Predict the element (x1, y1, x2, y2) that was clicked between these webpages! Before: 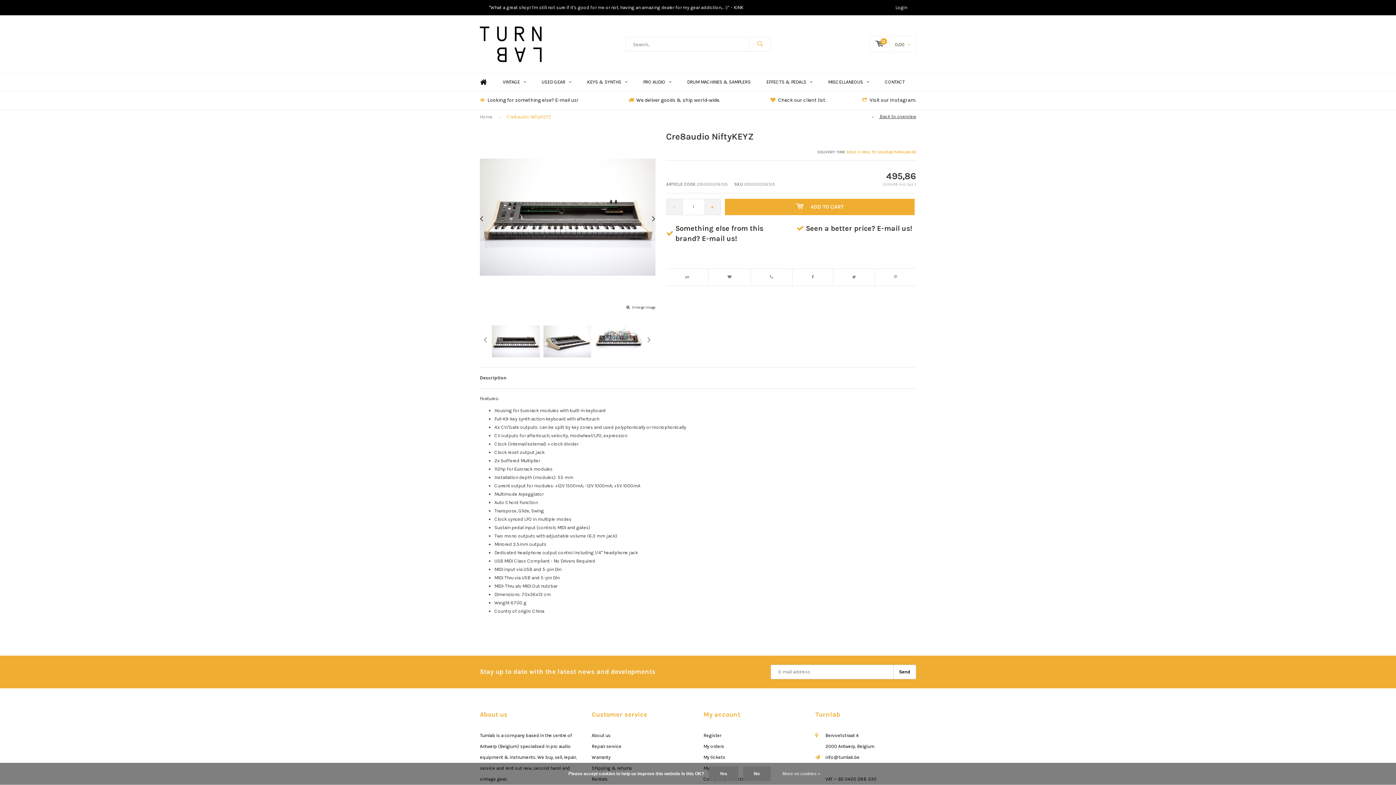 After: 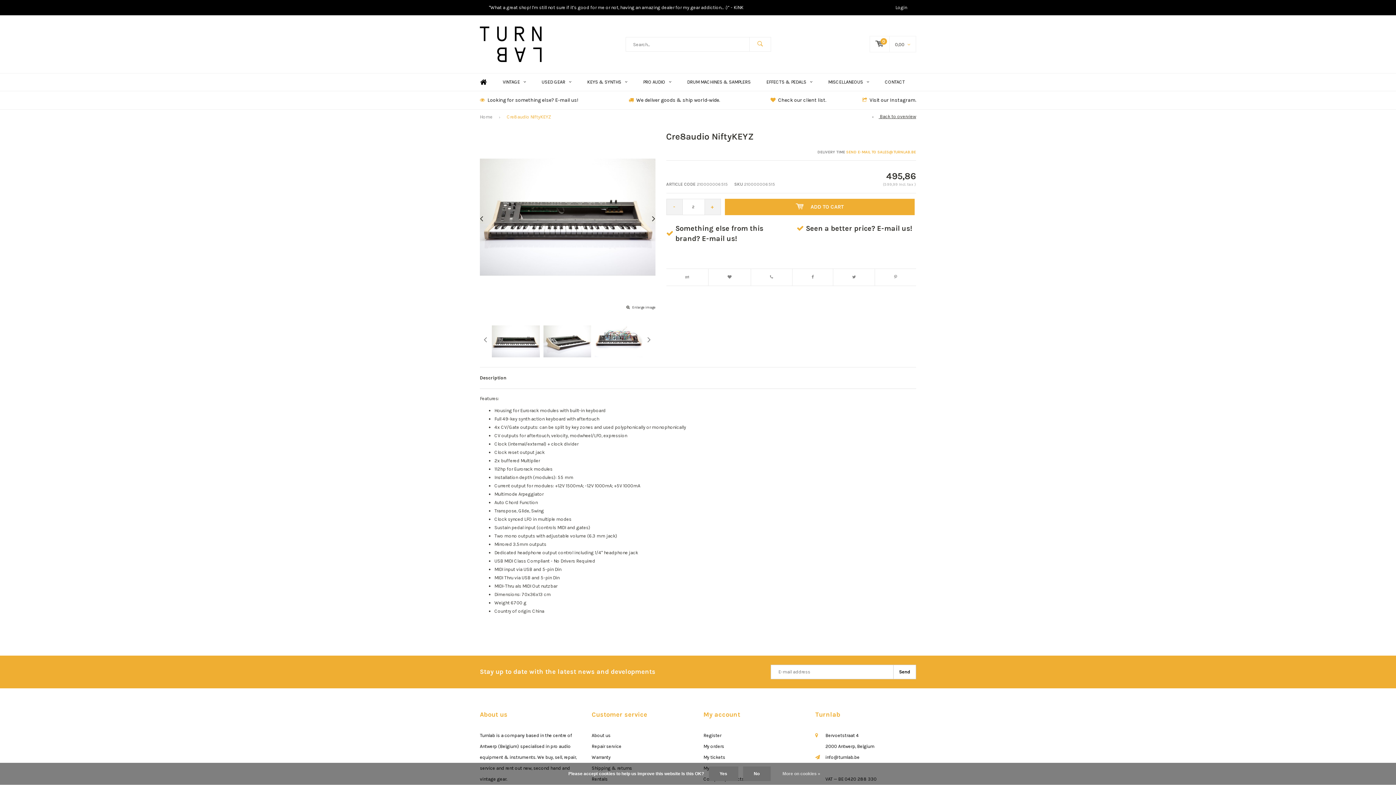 Action: bbox: (704, 198, 720, 215) label: +